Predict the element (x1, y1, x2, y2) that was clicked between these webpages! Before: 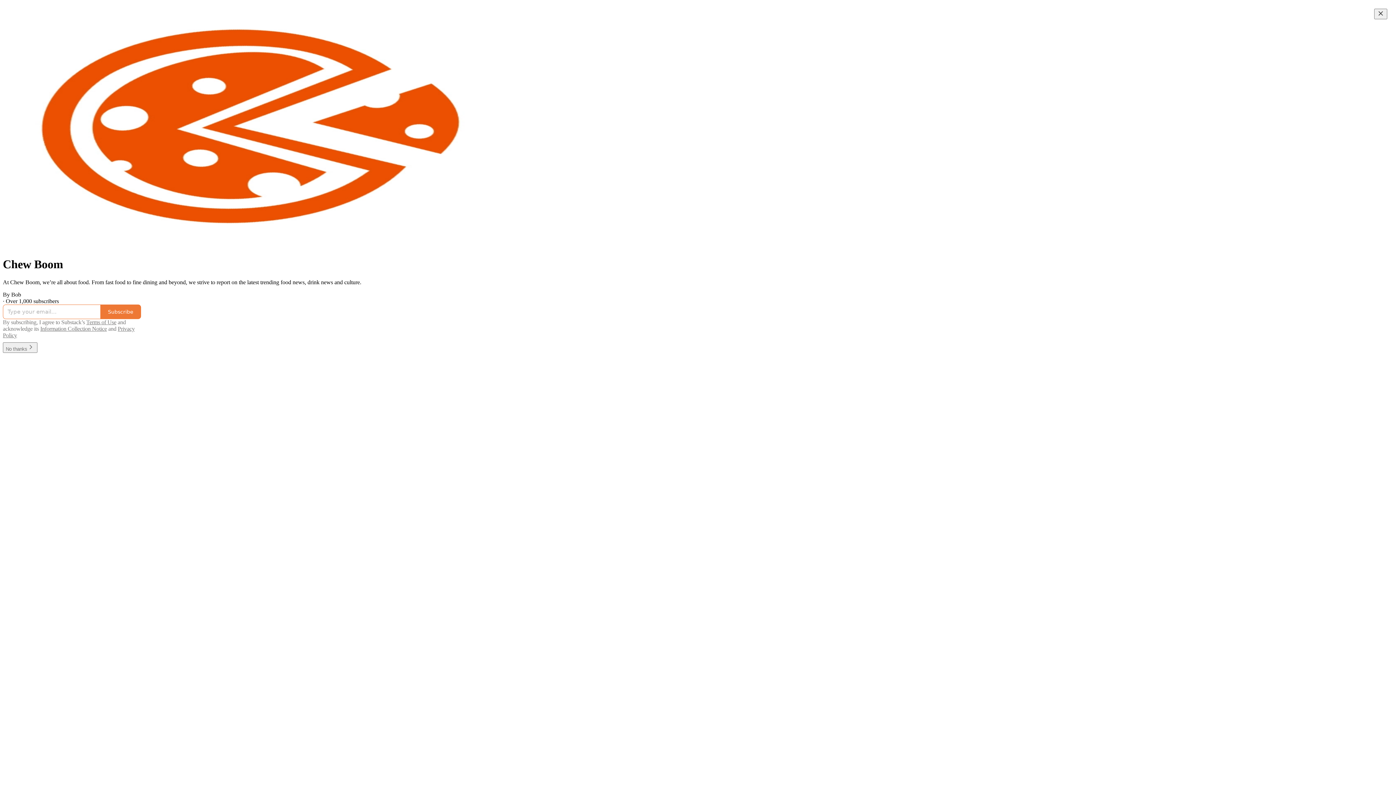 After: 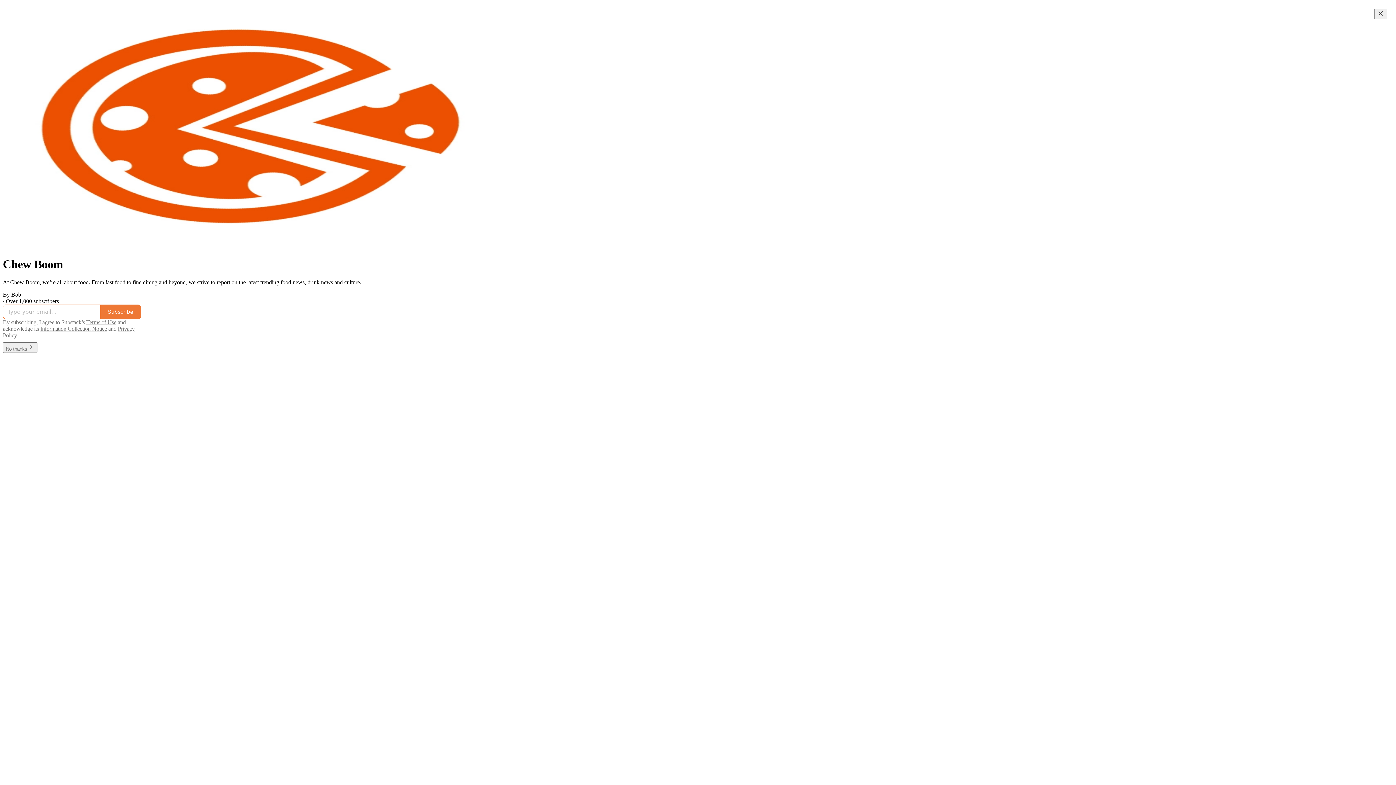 Action: bbox: (40, 325, 106, 331) label: Information Collection Notice